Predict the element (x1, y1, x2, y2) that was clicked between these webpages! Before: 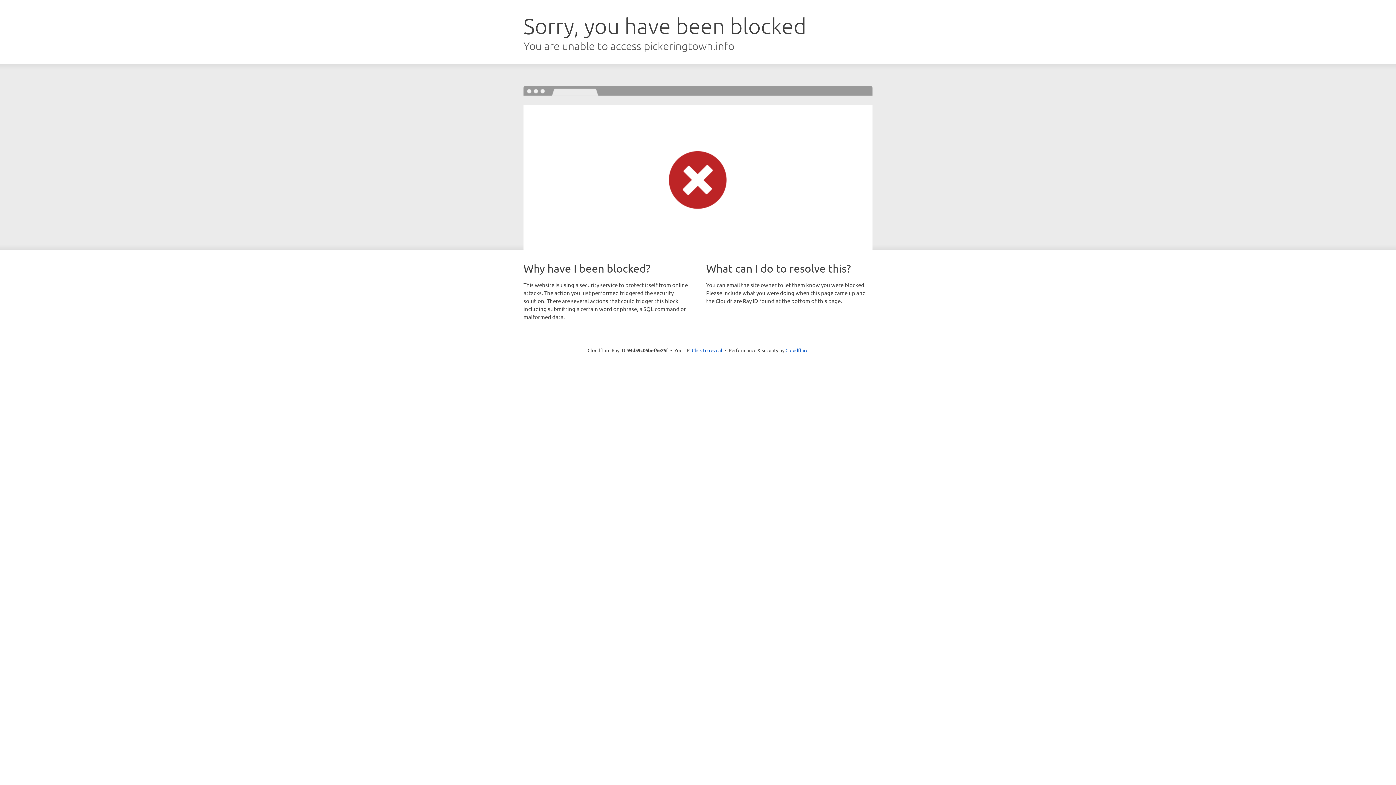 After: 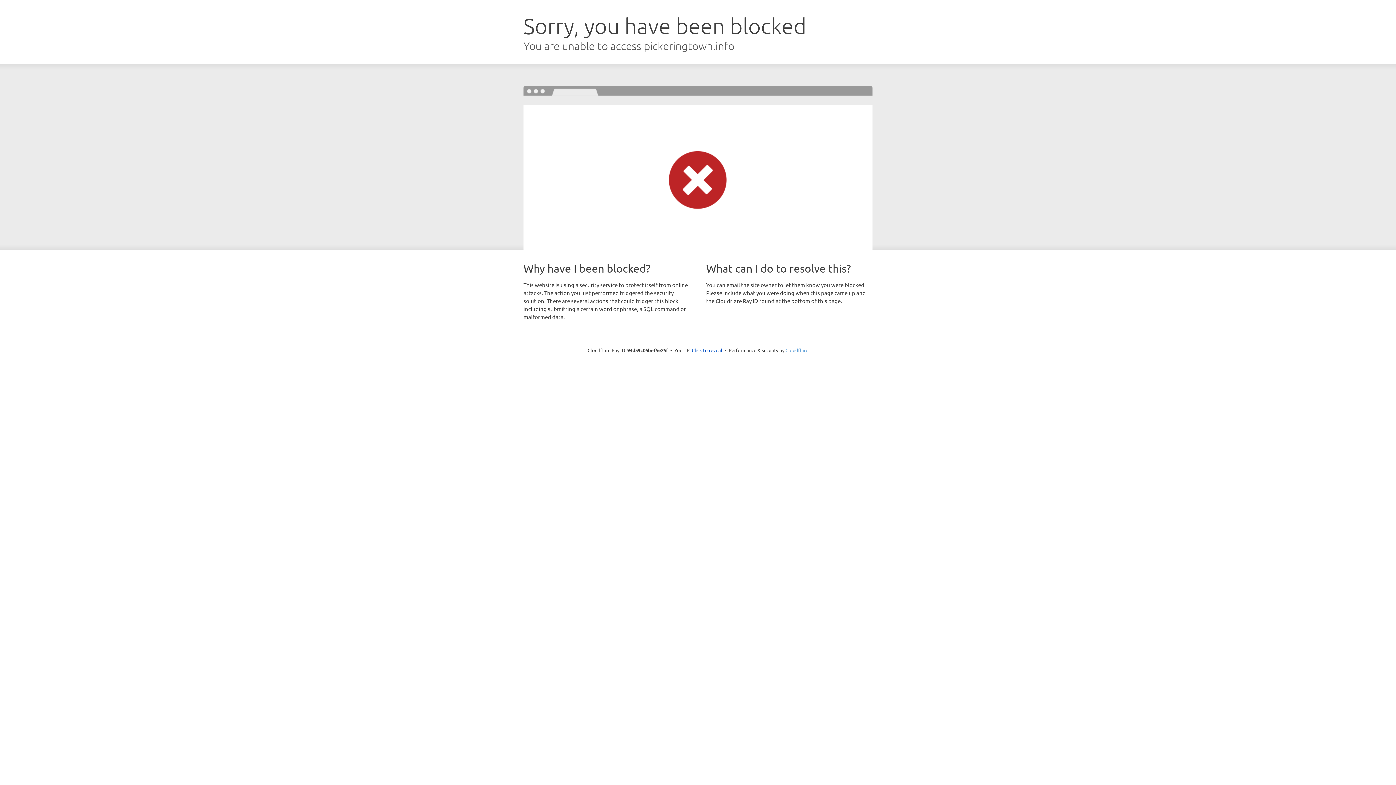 Action: label: Cloudflare bbox: (785, 347, 808, 353)